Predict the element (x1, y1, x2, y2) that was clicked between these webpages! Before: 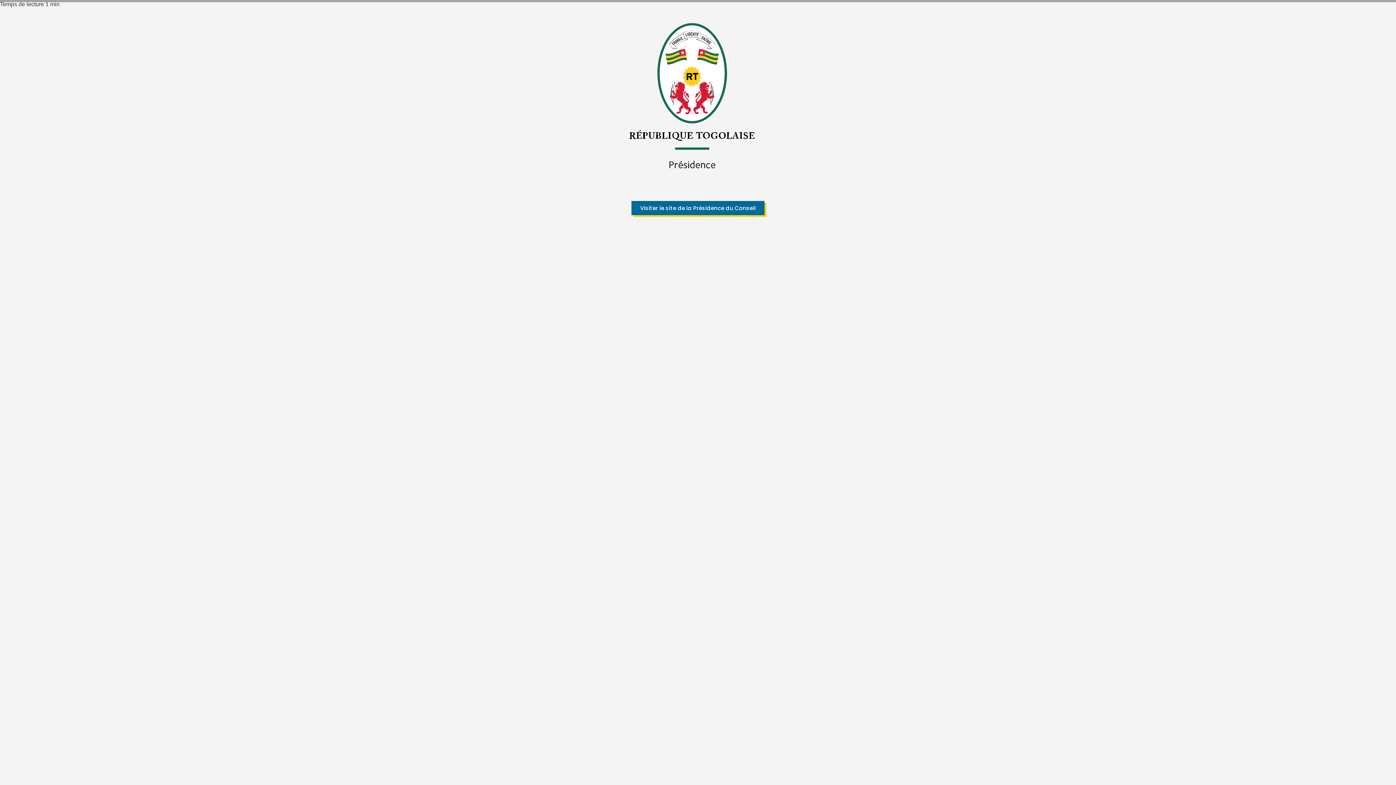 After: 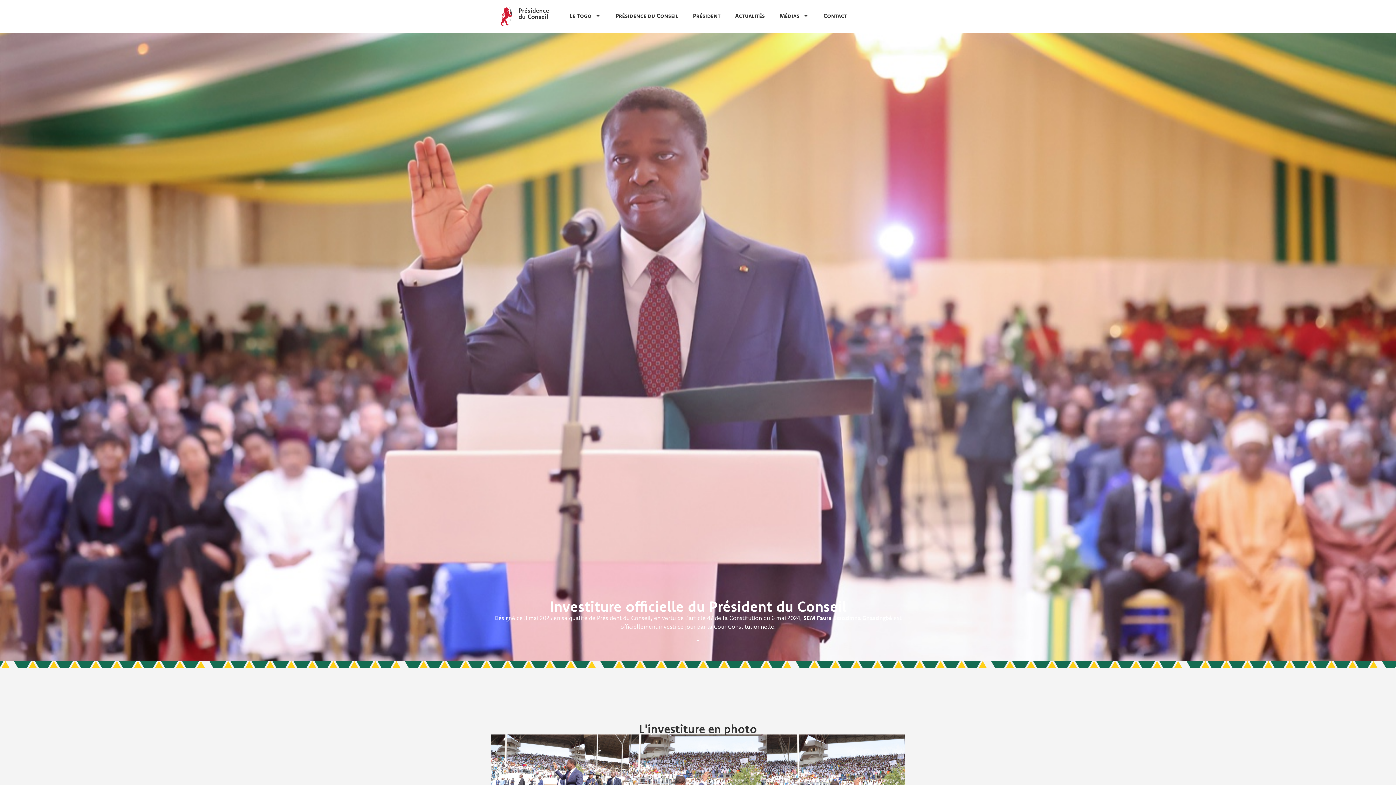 Action: bbox: (631, 201, 764, 215) label: Visiter le site de la Présidence du Conseil